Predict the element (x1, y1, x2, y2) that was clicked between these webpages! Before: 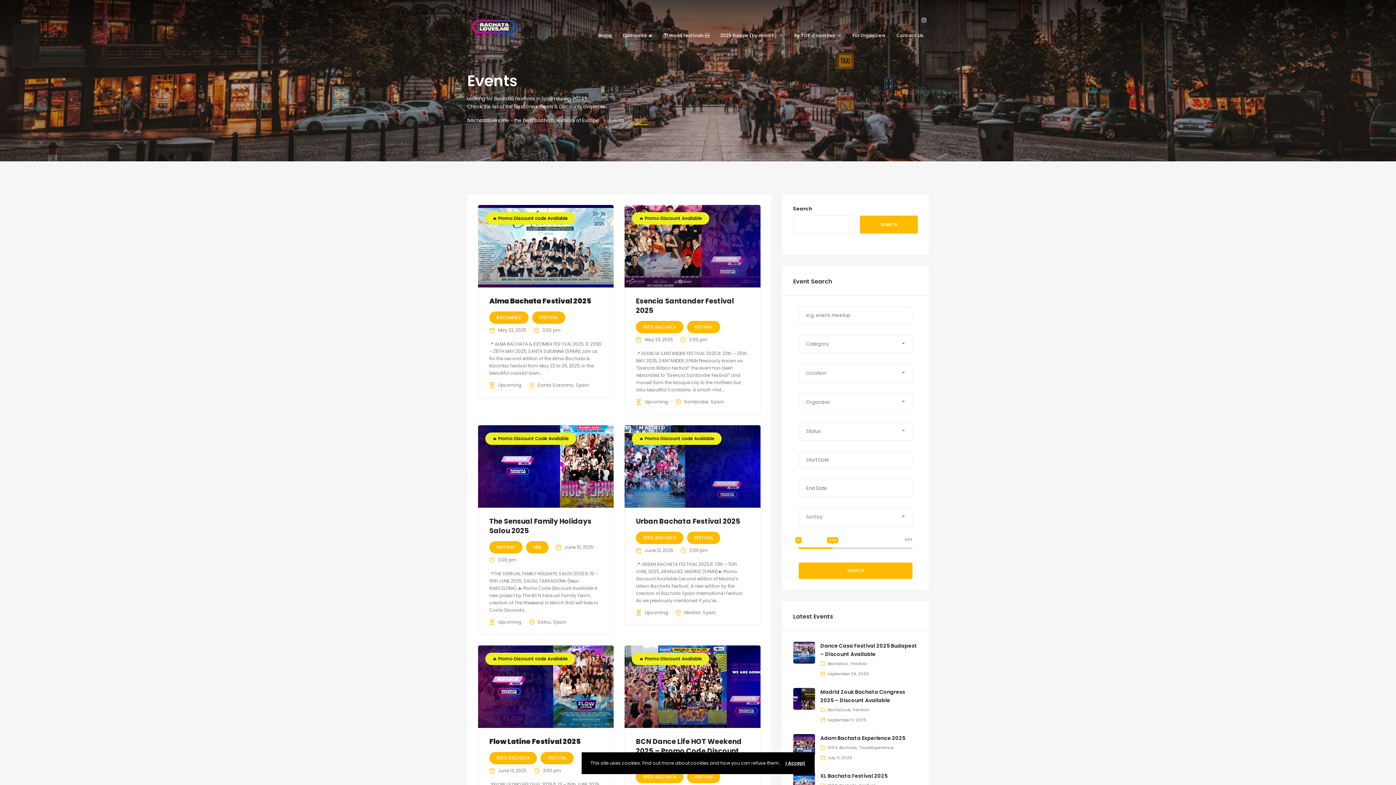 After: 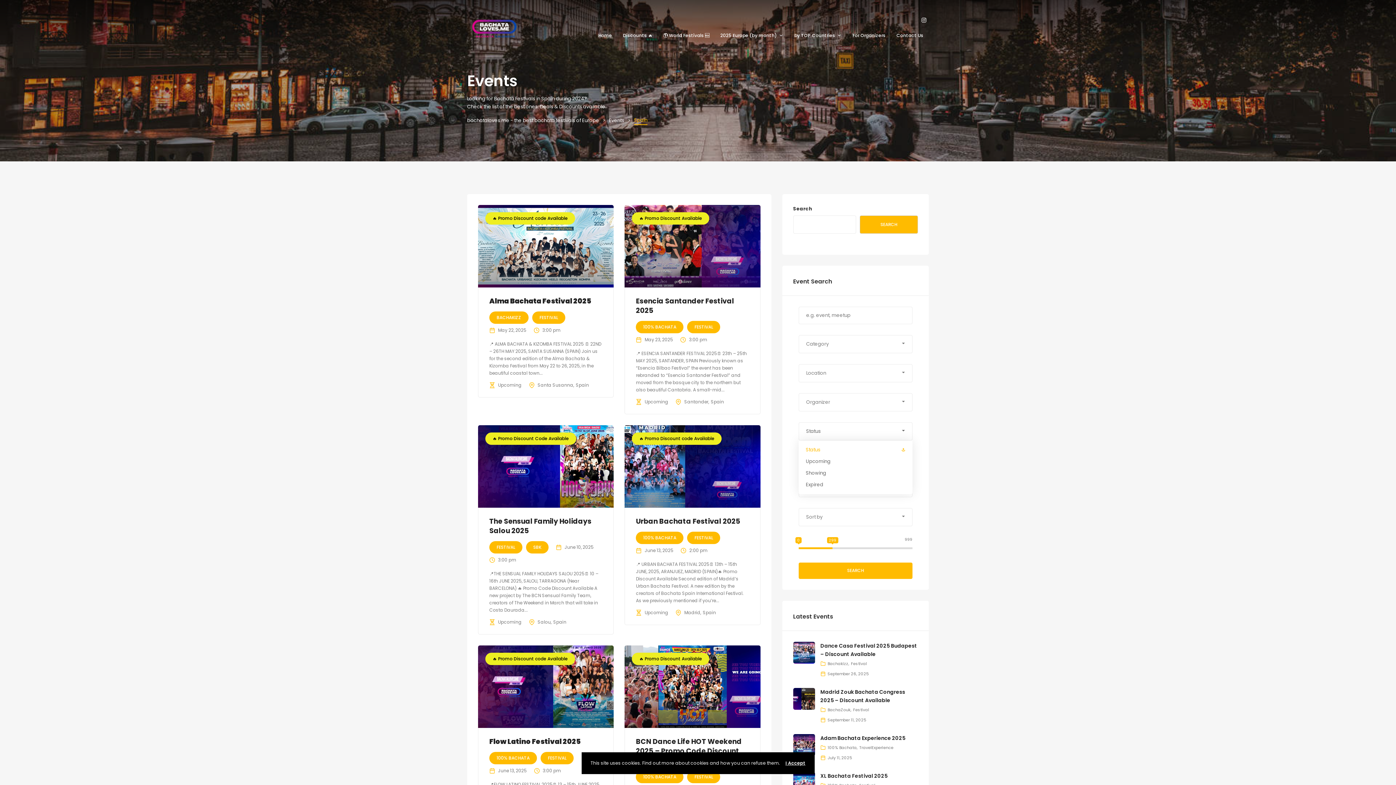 Action: label: Status bbox: (798, 422, 912, 440)